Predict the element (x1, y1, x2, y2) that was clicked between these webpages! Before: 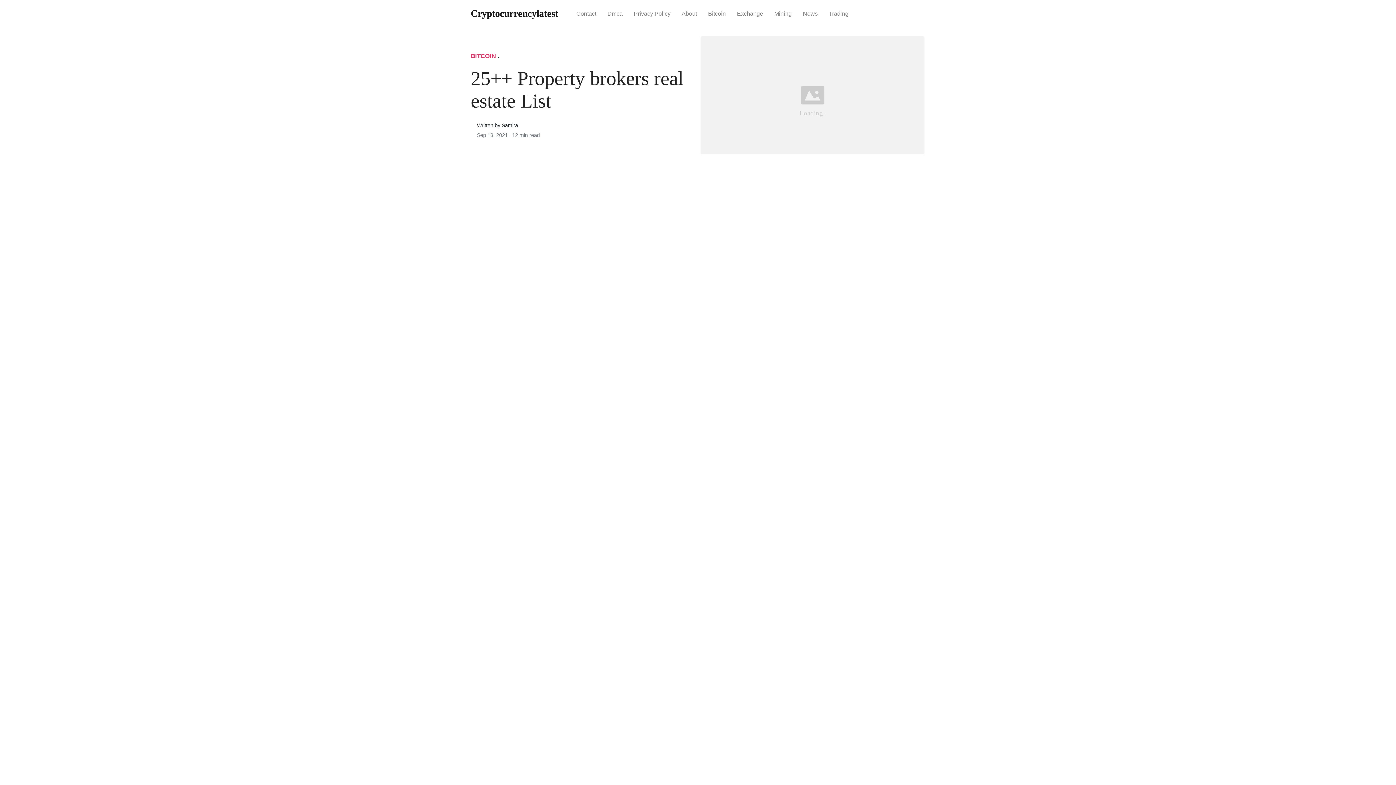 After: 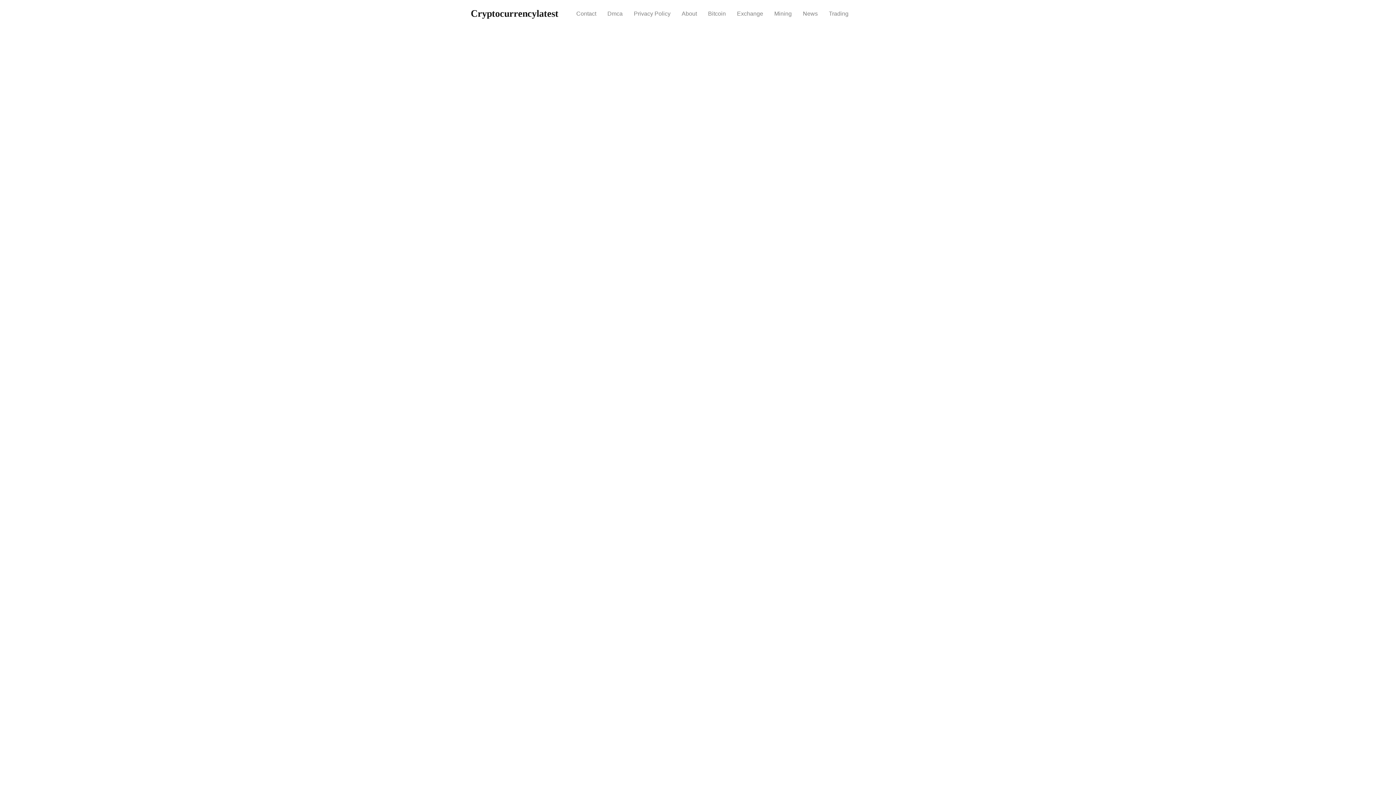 Action: label: Bitcoin bbox: (702, 4, 731, 23)